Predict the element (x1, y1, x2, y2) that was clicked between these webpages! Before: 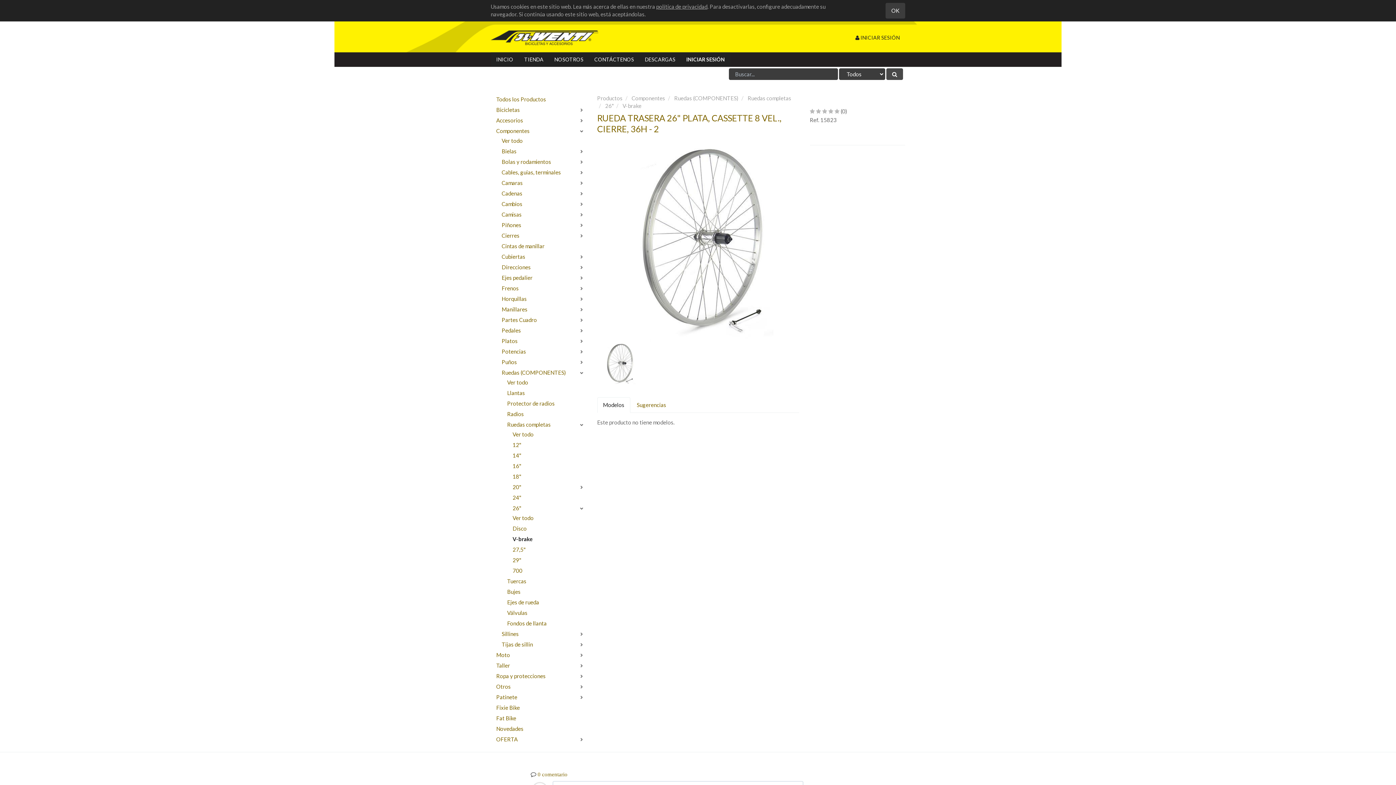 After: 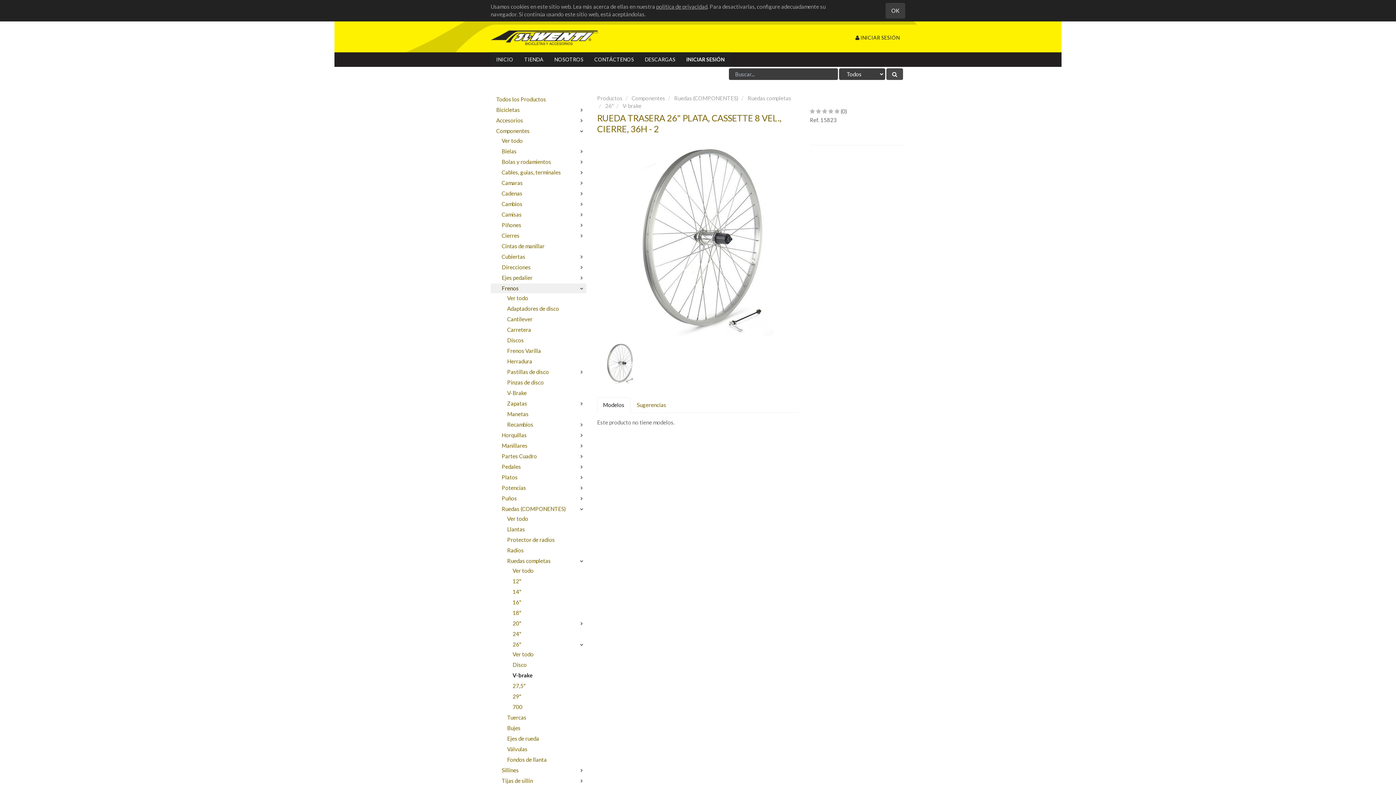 Action: bbox: (490, 283, 586, 293) label: Frenos